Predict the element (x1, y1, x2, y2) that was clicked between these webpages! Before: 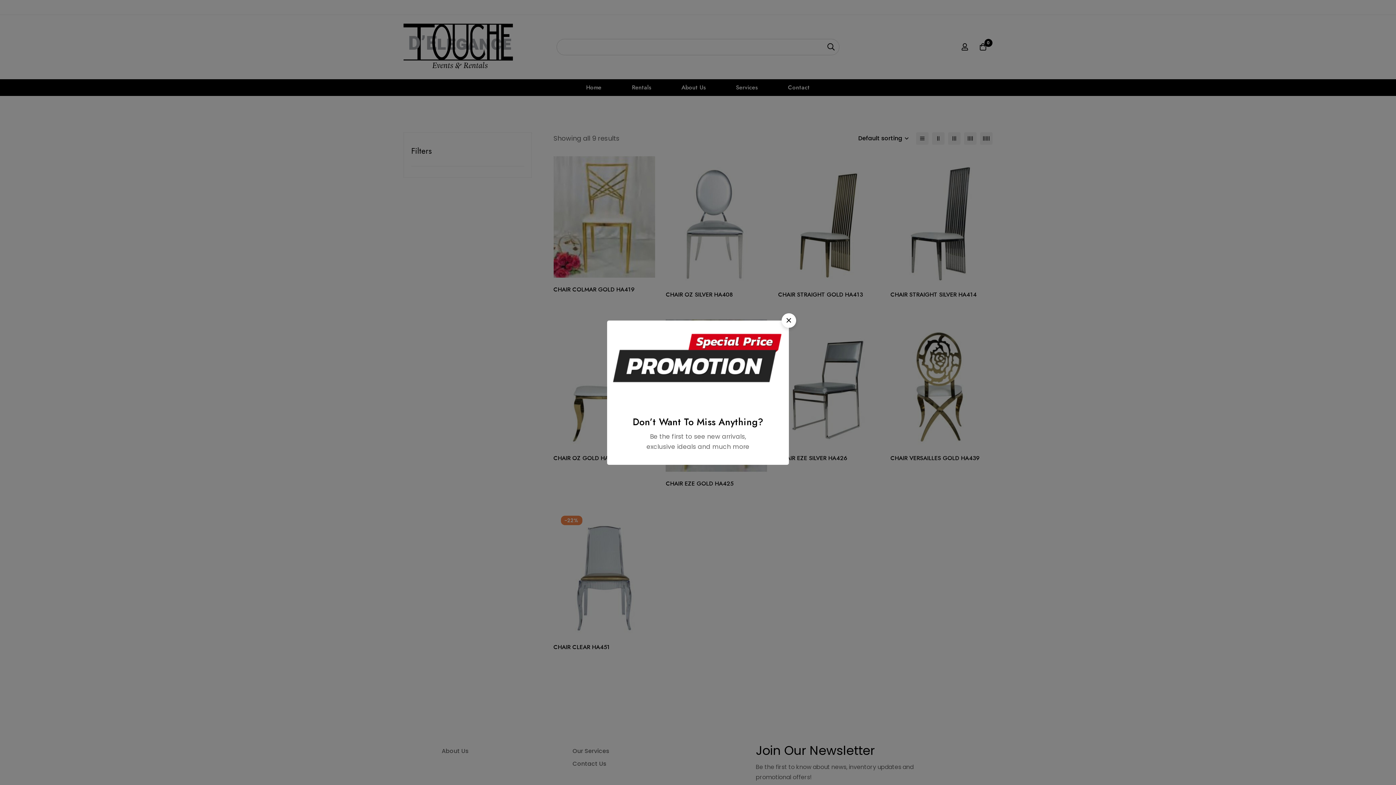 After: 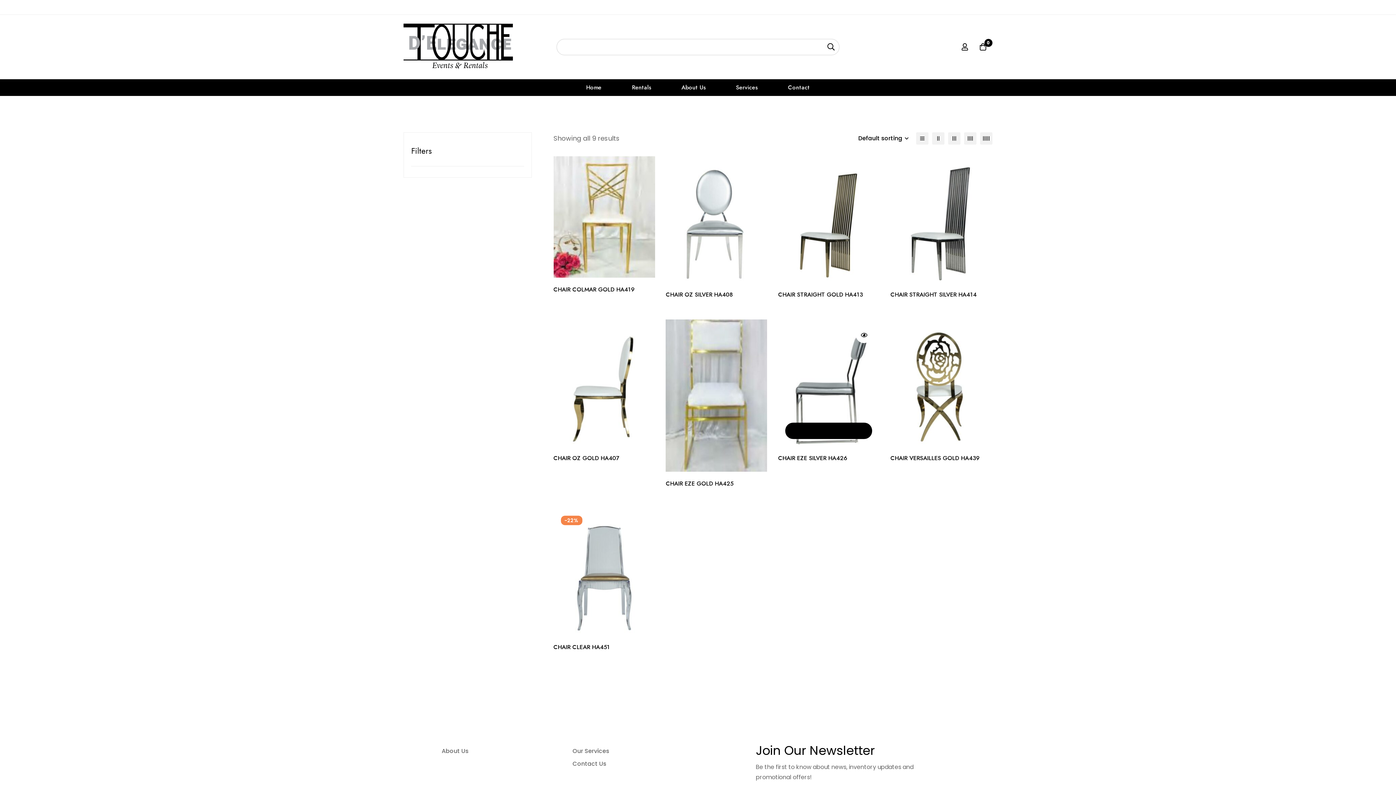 Action: bbox: (781, 313, 796, 327) label: Close